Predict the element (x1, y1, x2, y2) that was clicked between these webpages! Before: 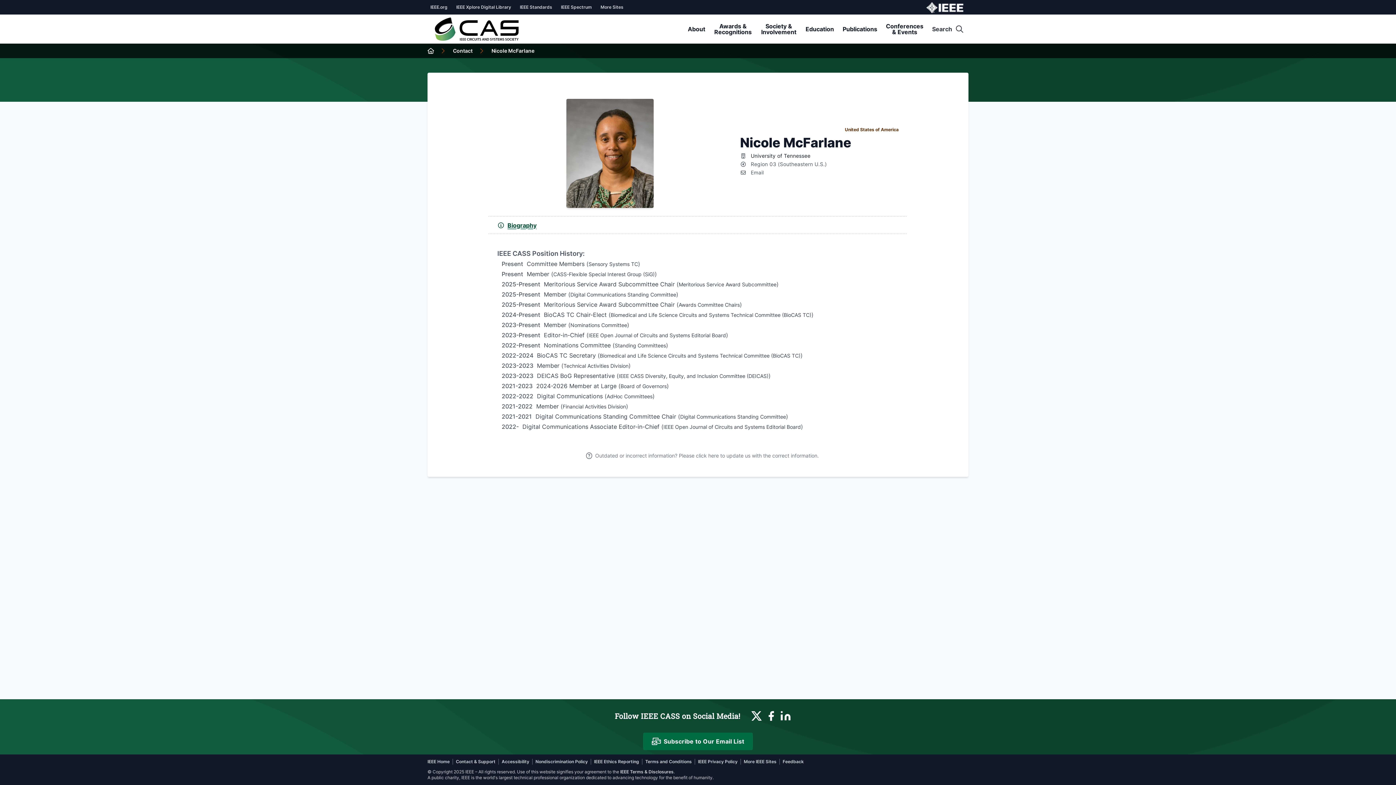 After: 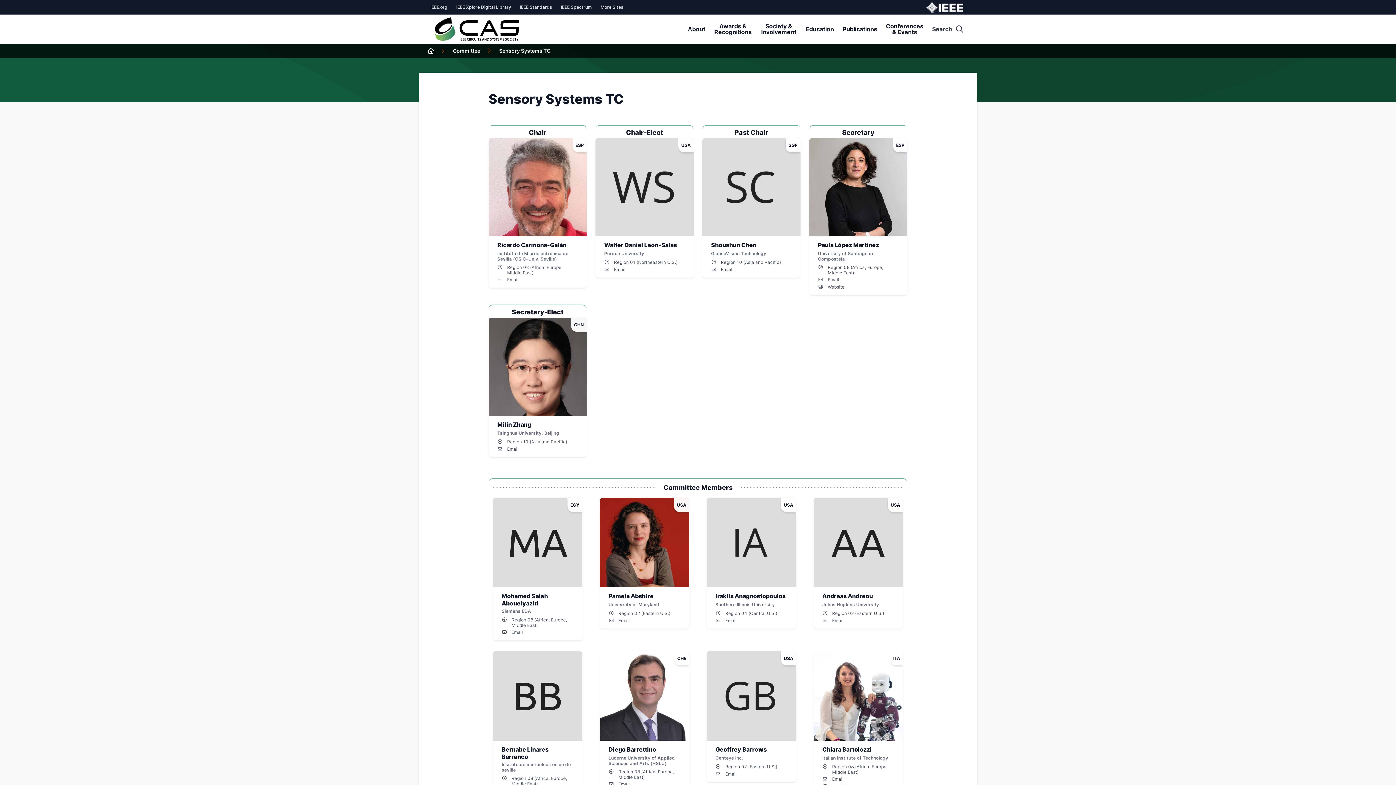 Action: label: Sensory Systems TC bbox: (588, 261, 638, 267)